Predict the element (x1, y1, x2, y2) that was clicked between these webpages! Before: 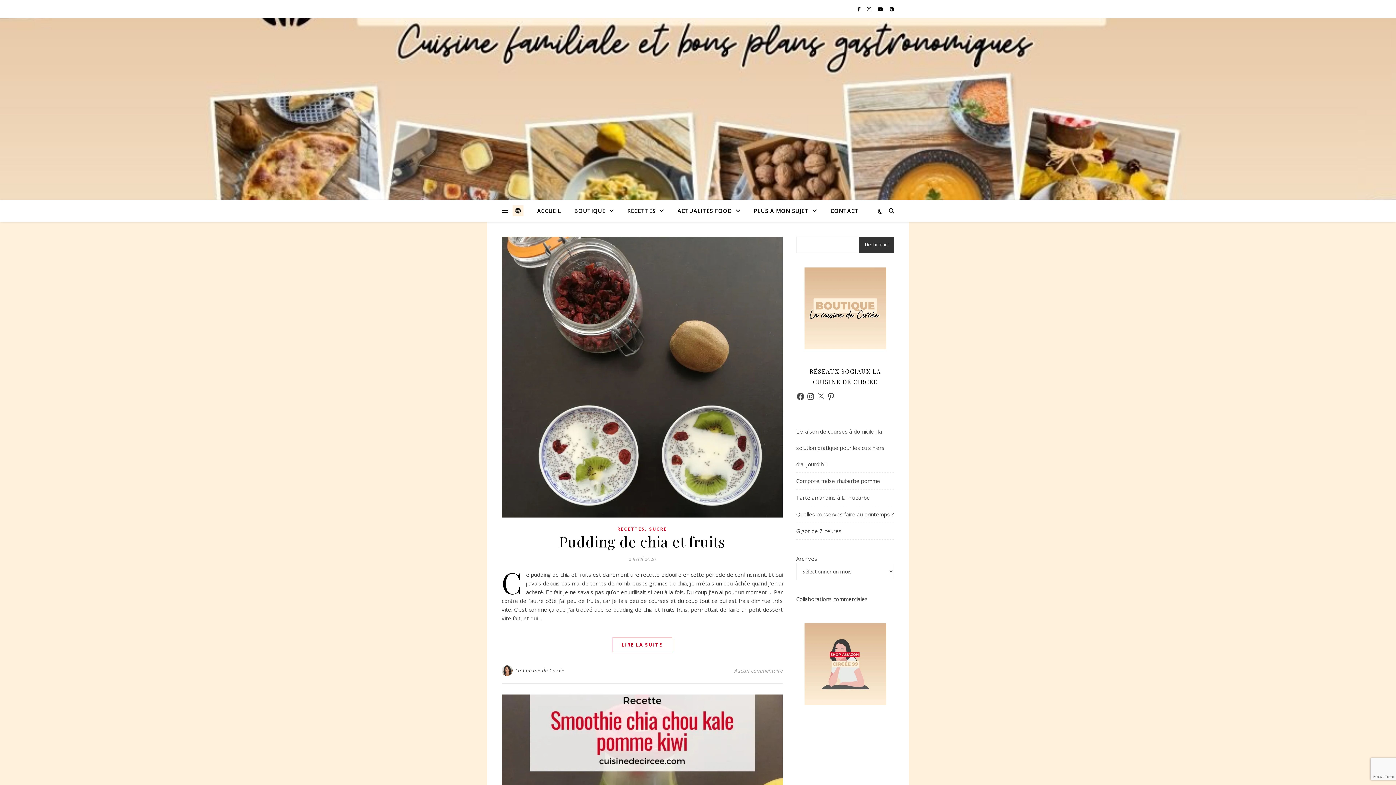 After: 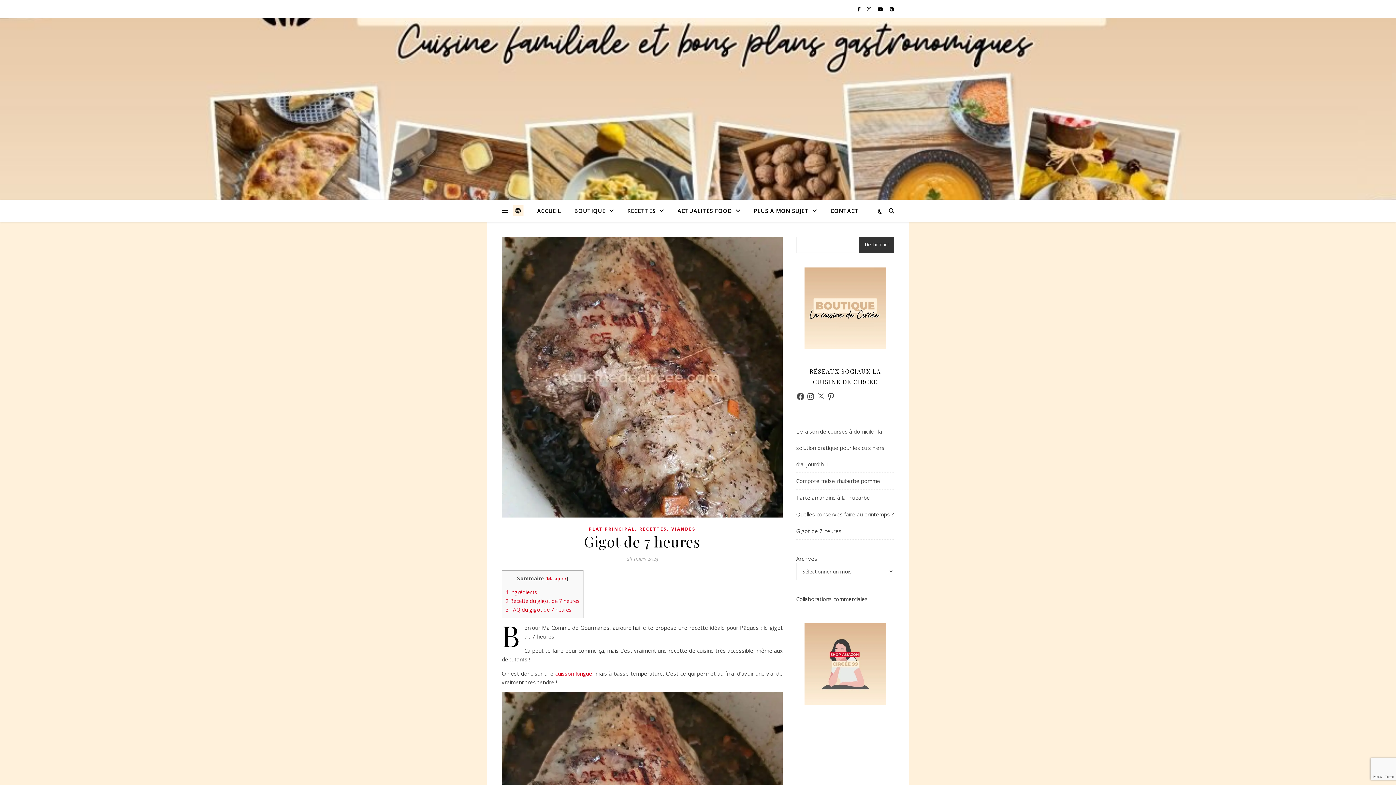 Action: bbox: (796, 527, 841, 535) label: Gigot de 7 heures